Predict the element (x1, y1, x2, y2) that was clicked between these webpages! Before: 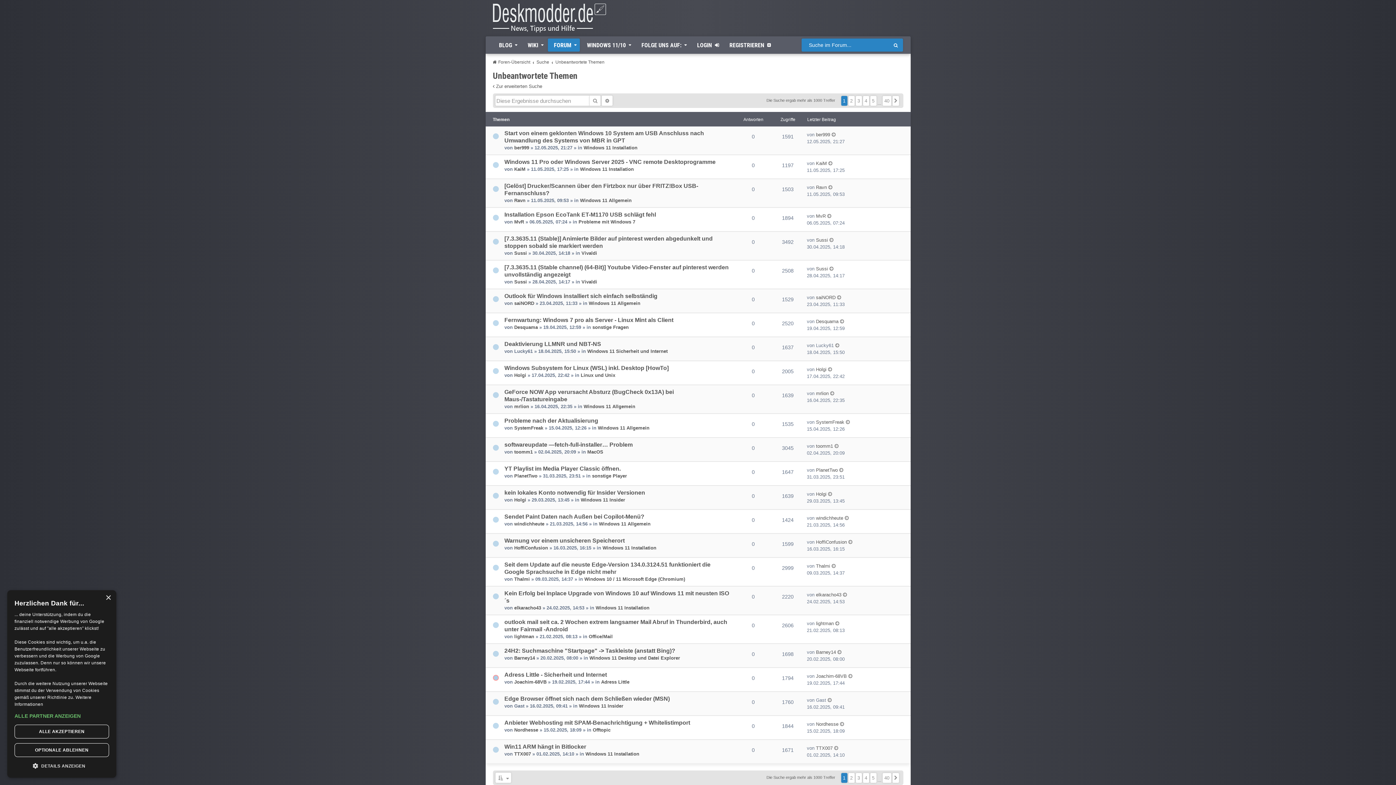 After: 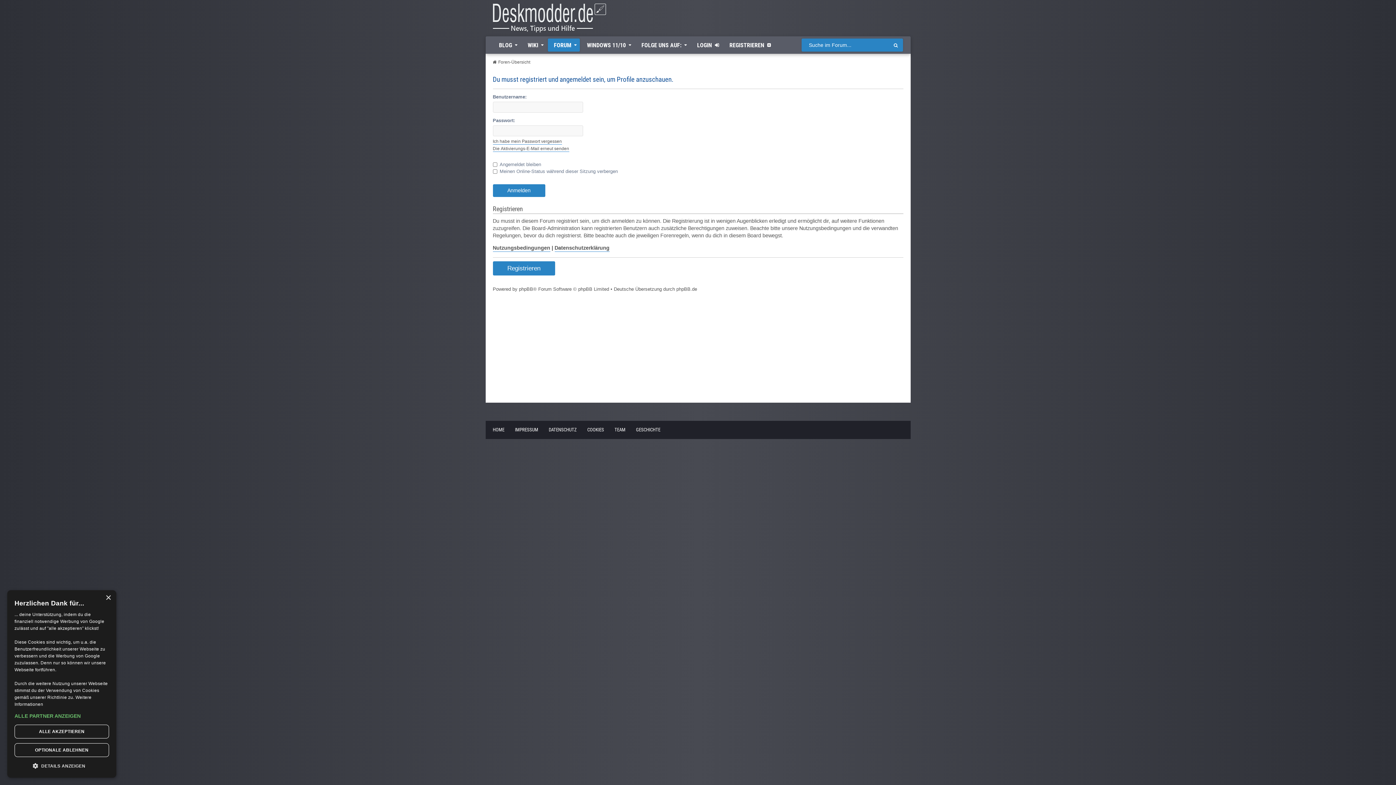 Action: bbox: (816, 721, 838, 728) label: Nordhesse